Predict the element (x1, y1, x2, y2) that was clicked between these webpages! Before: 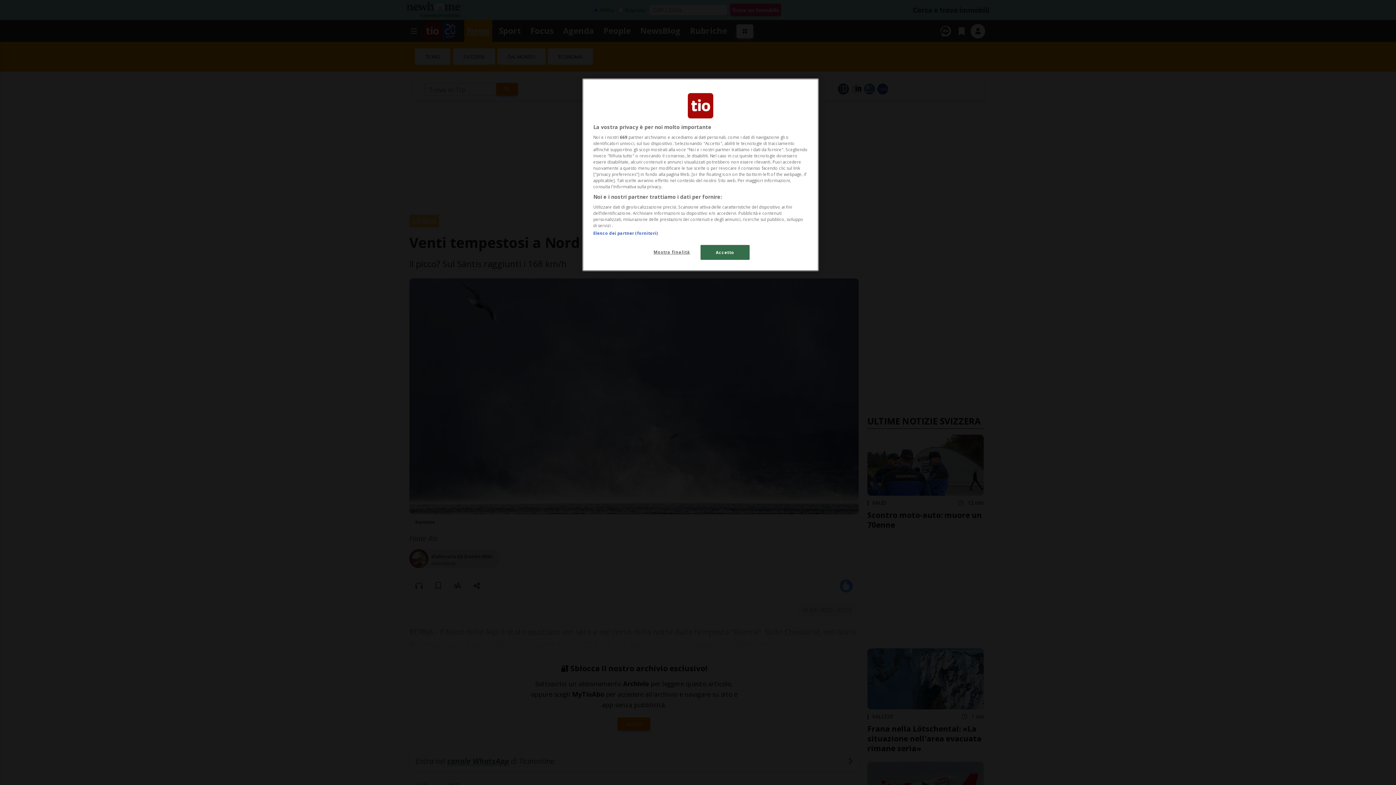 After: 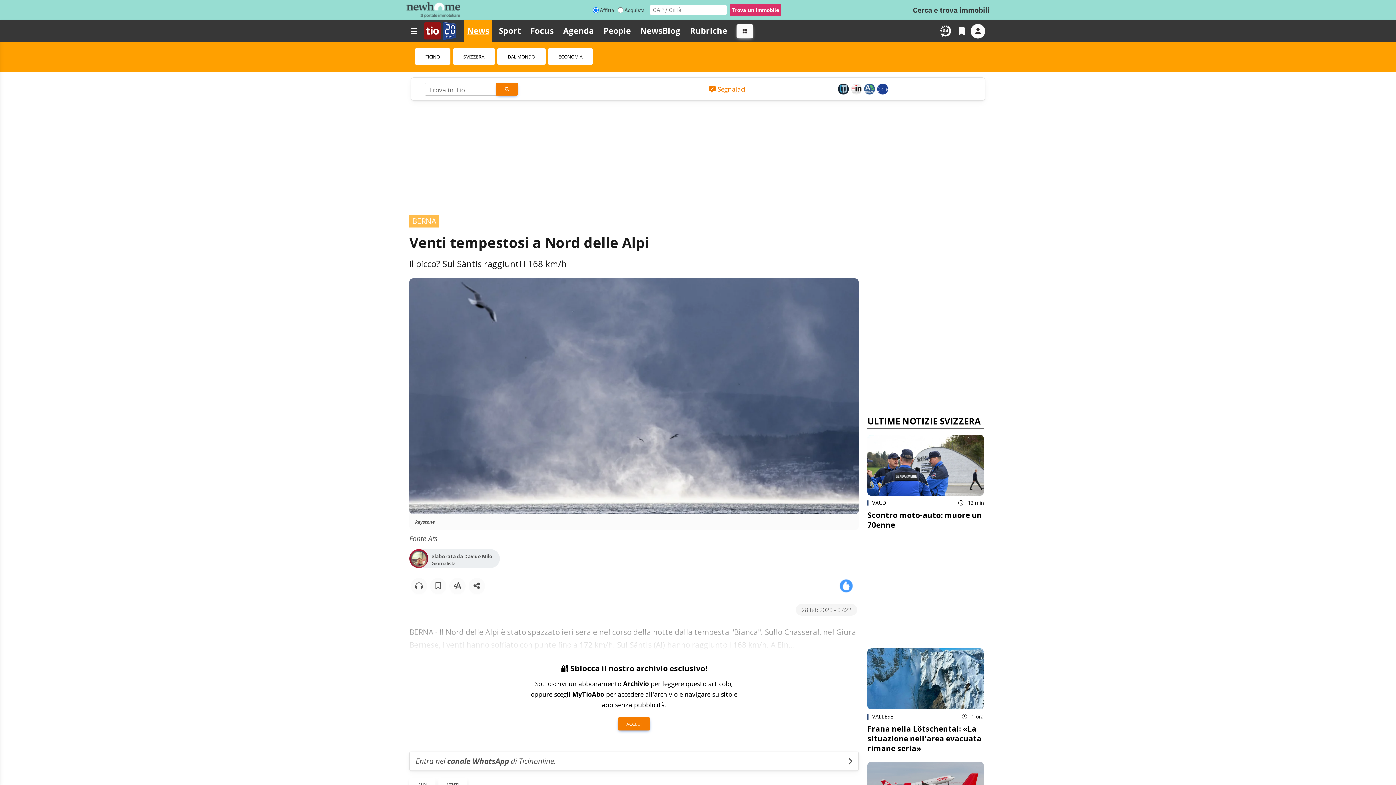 Action: bbox: (700, 245, 749, 260) label: Accetto